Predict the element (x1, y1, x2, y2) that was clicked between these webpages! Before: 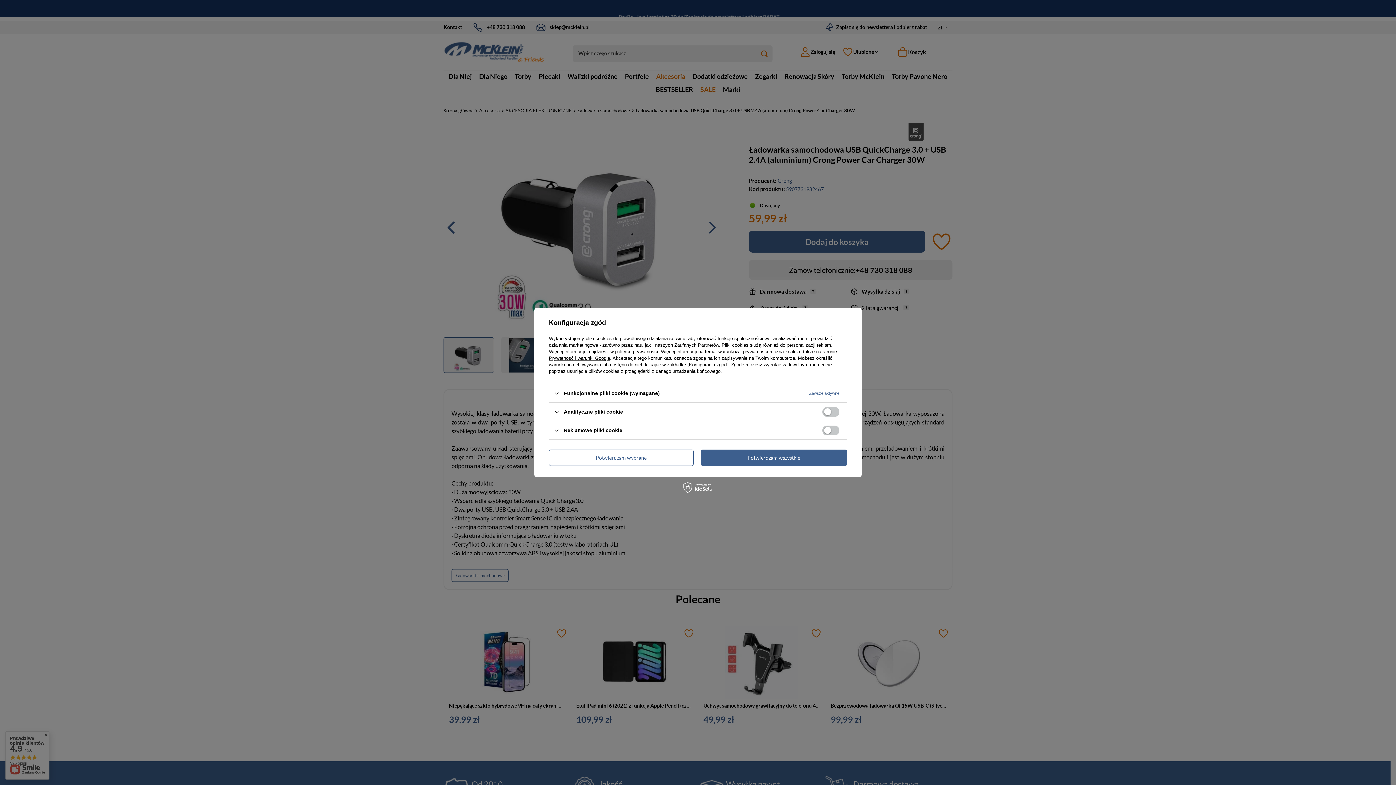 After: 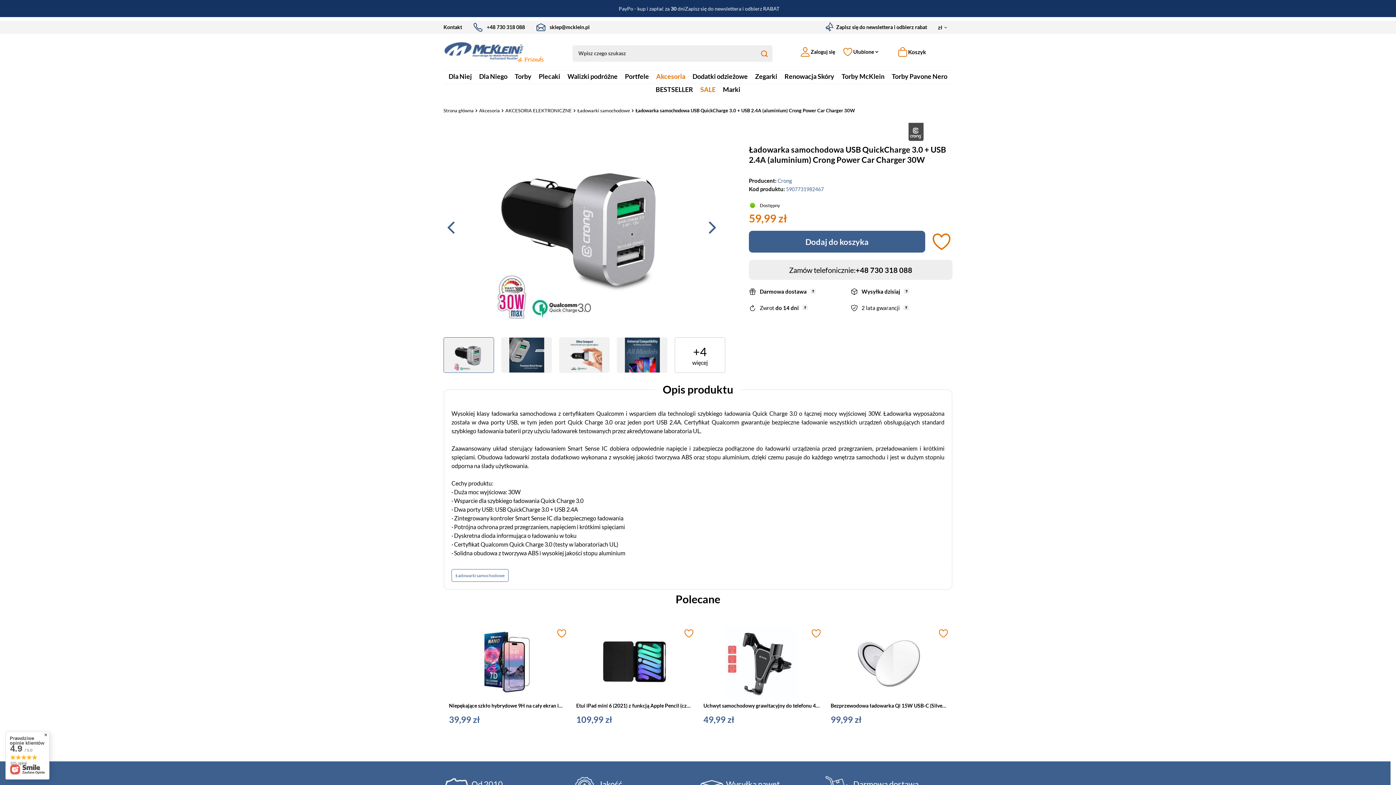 Action: label: Potwierdzam wszystkie bbox: (700, 449, 847, 466)